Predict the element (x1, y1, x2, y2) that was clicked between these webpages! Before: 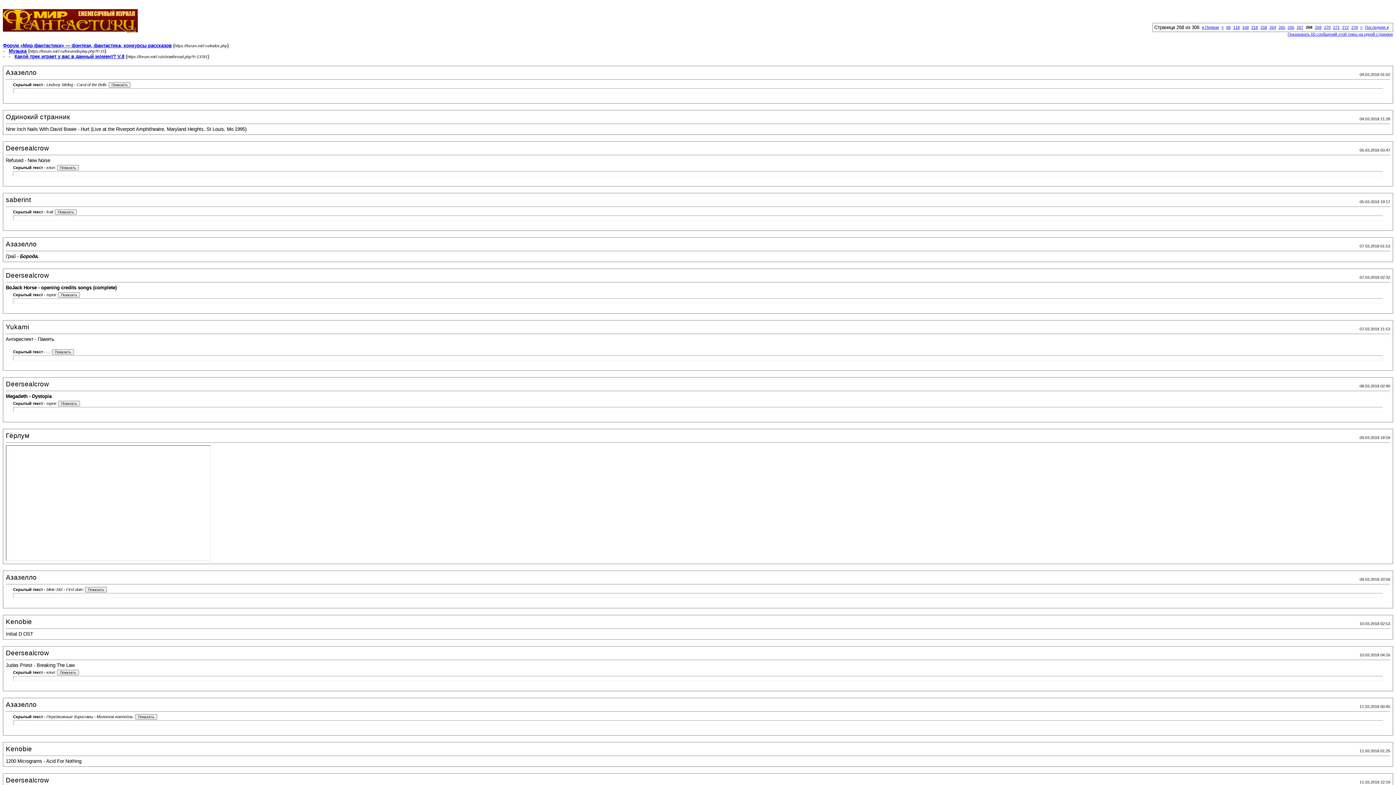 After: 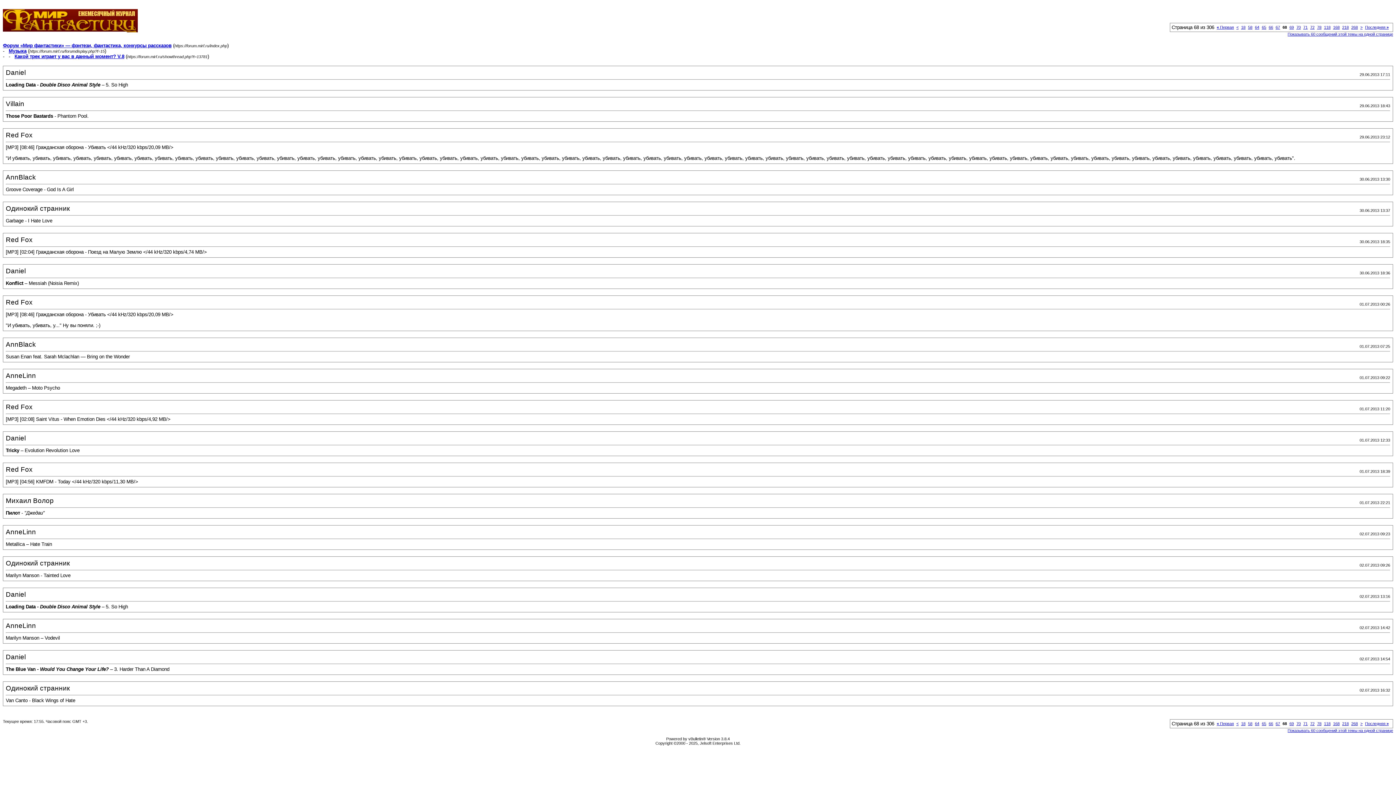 Action: label: 68 bbox: (1226, 25, 1230, 29)